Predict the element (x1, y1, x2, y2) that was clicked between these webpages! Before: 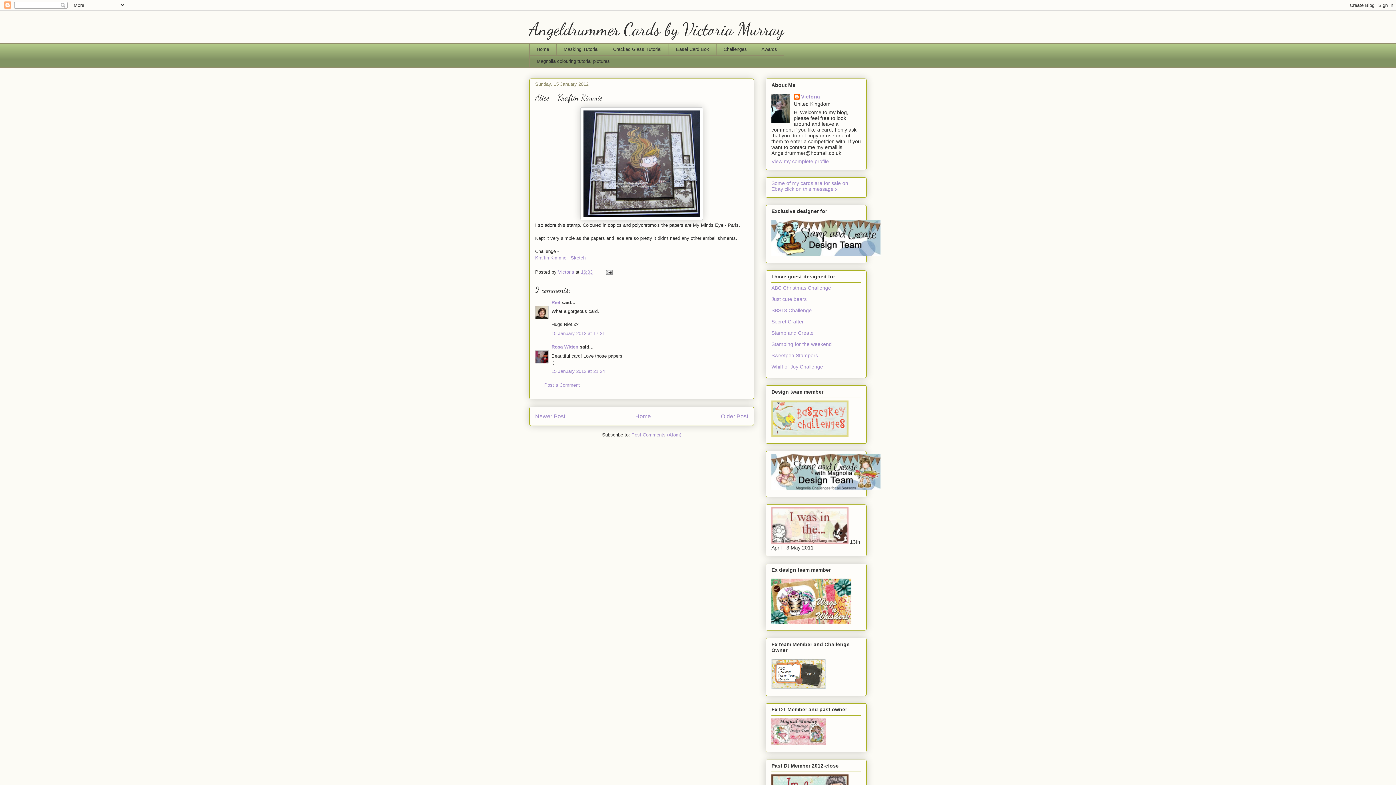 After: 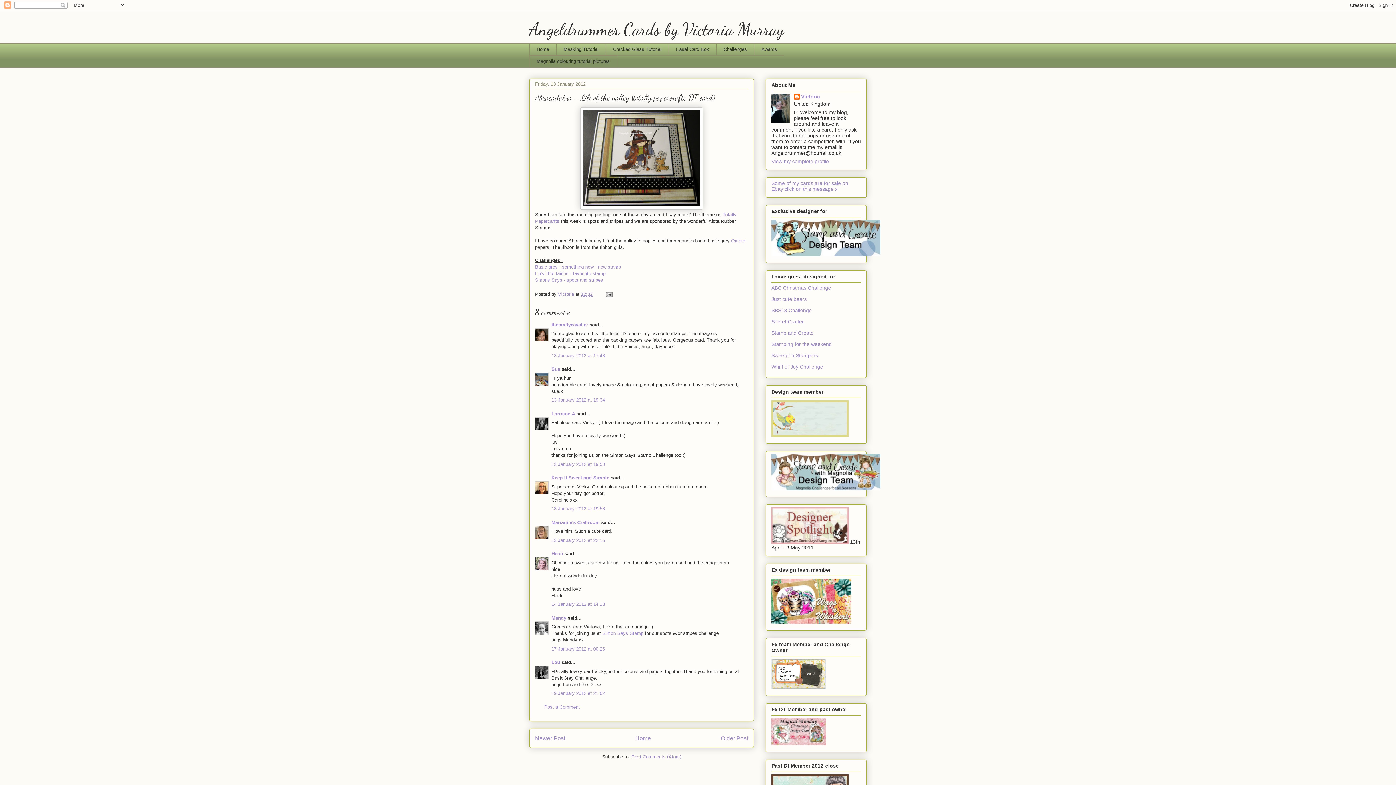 Action: bbox: (721, 413, 748, 419) label: Older Post